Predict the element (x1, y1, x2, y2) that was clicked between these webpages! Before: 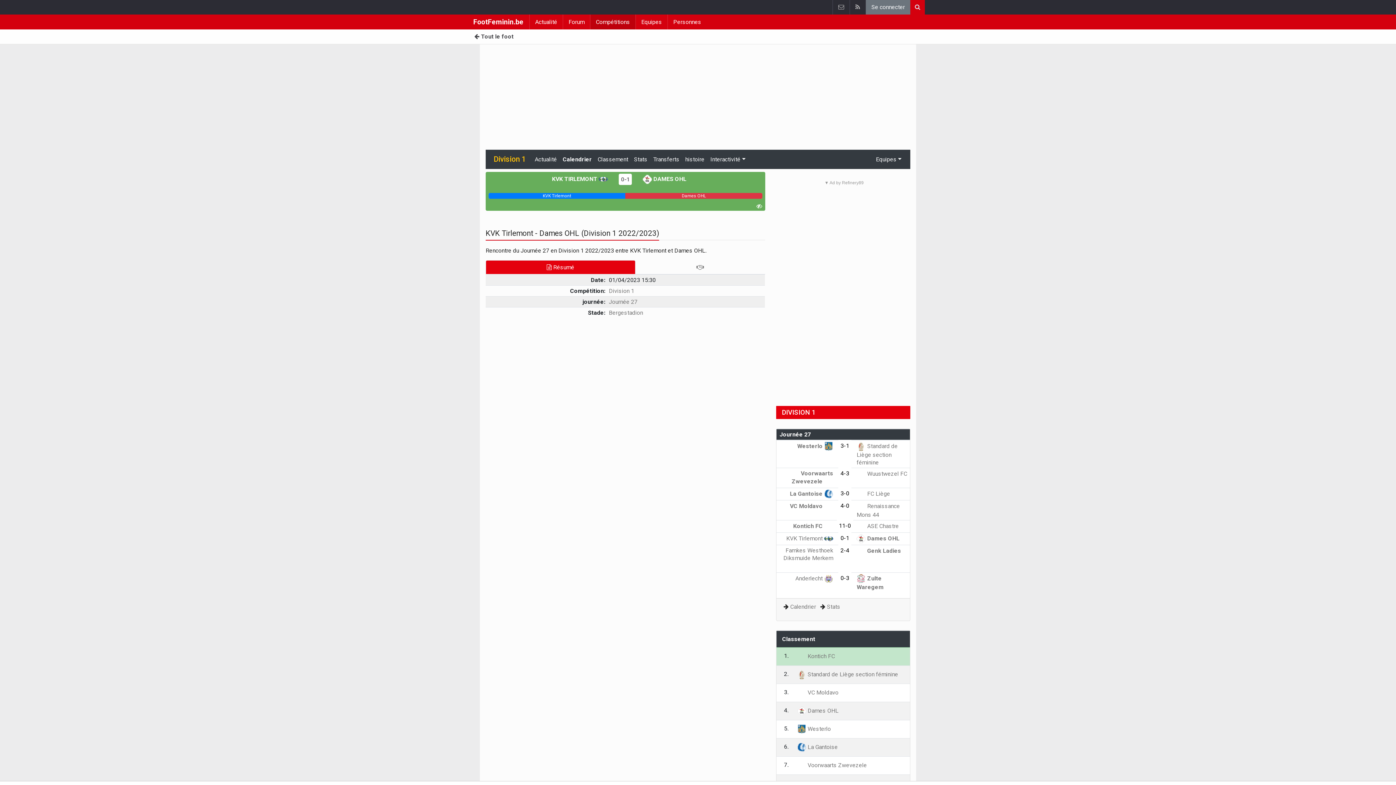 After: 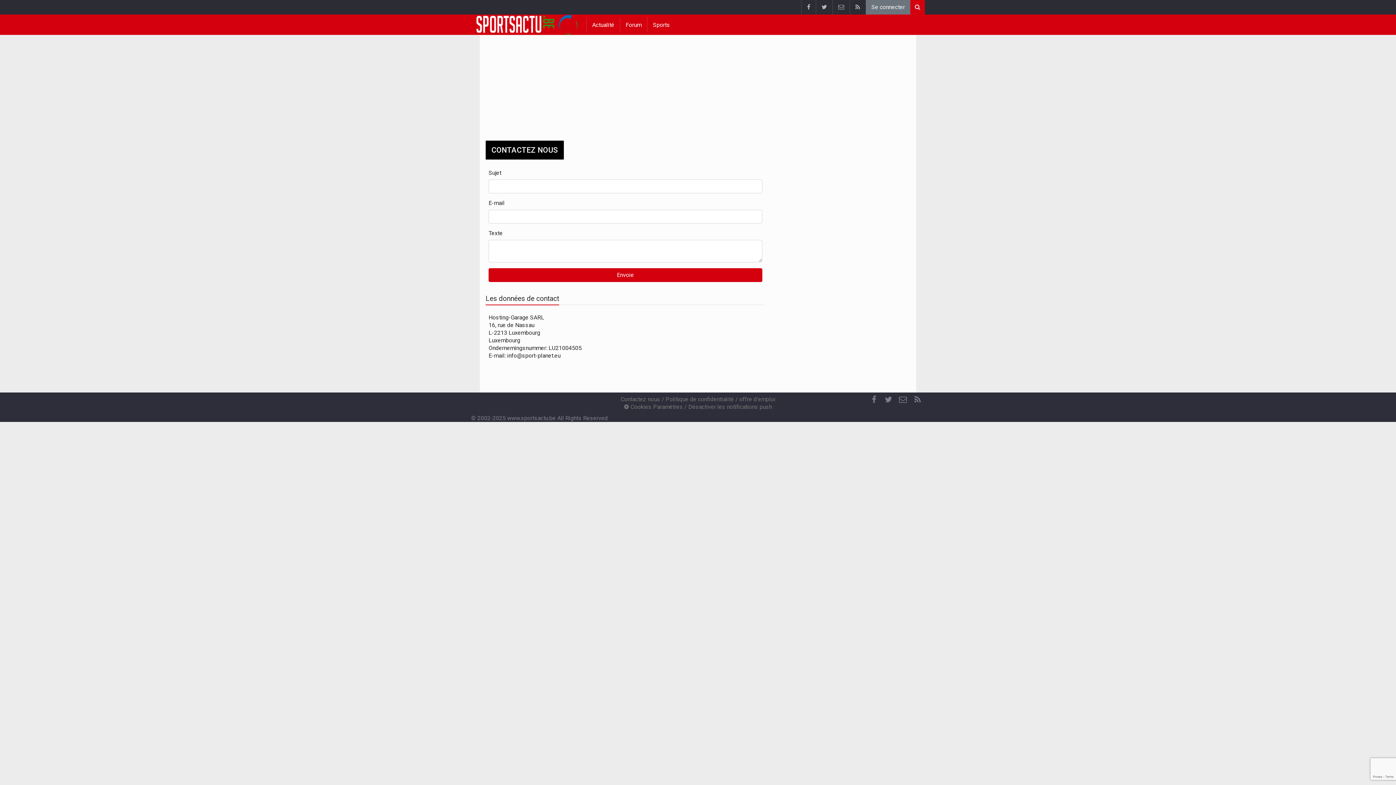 Action: bbox: (832, 0, 849, 14)